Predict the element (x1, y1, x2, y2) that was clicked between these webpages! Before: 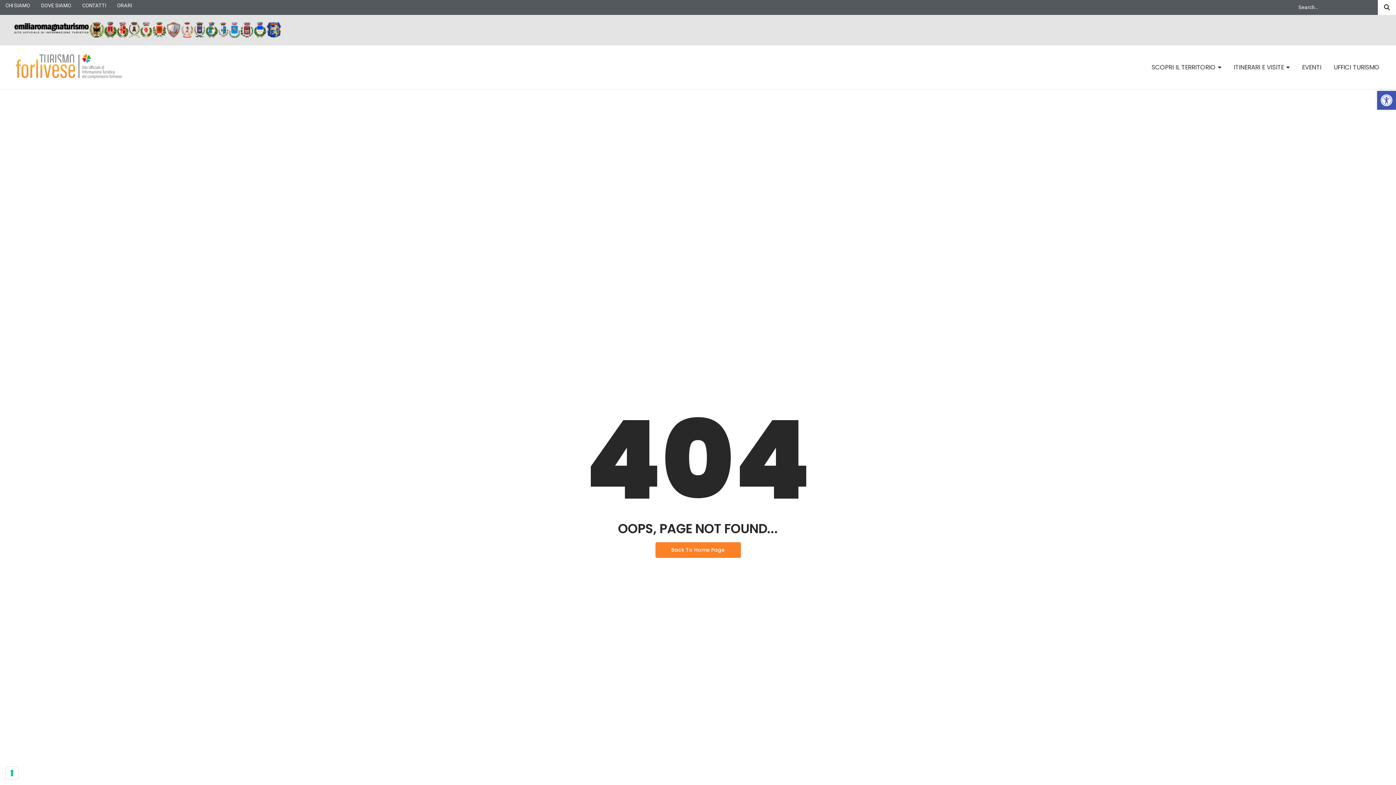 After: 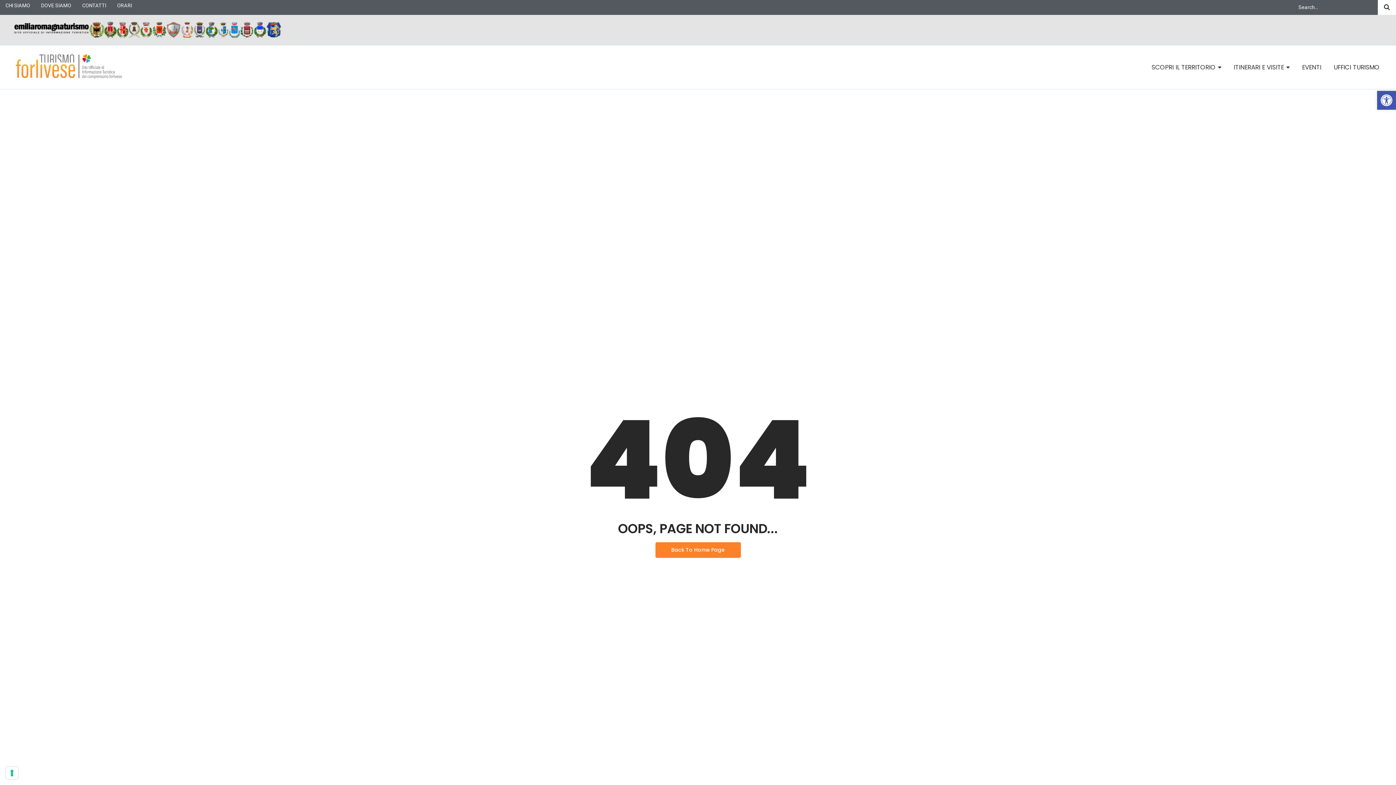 Action: label: ORARI bbox: (117, 3, 132, 7)